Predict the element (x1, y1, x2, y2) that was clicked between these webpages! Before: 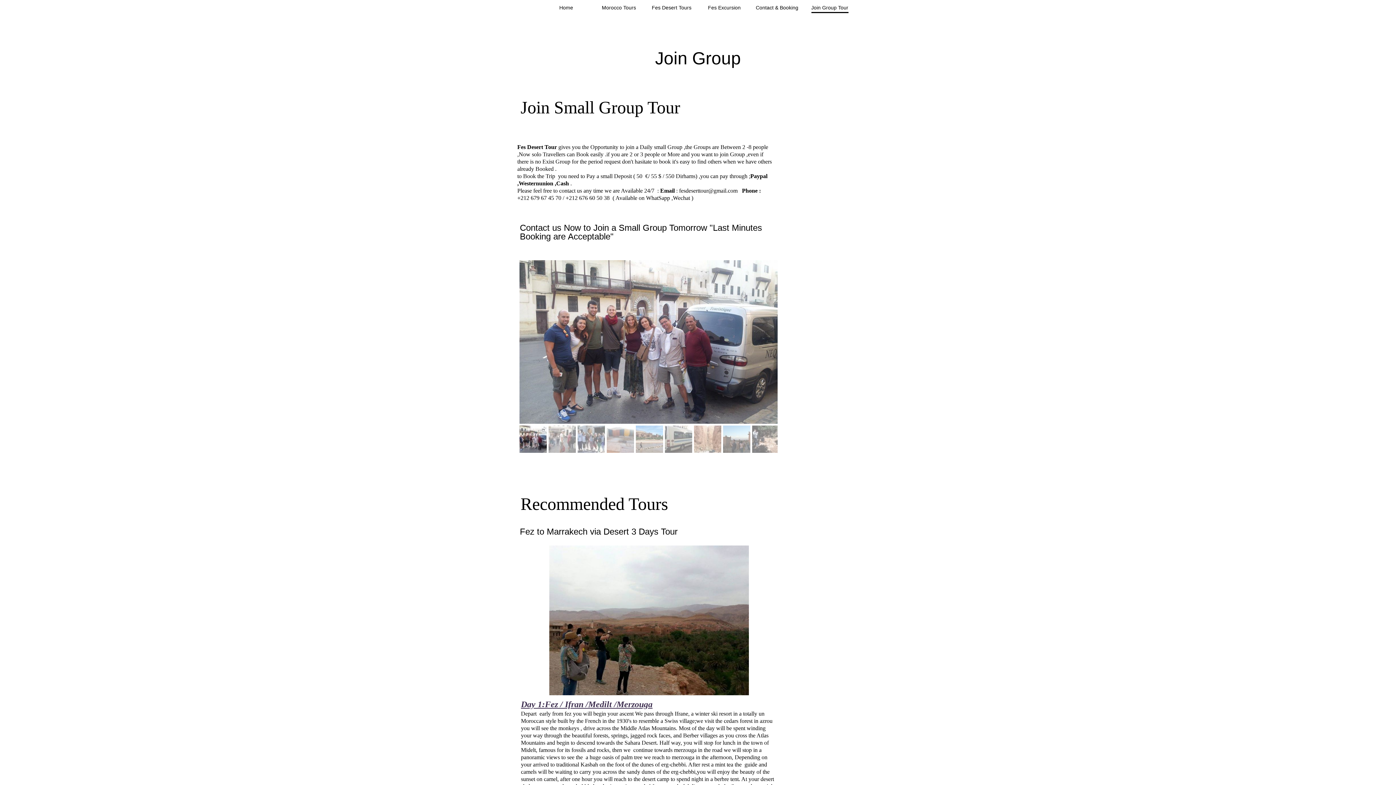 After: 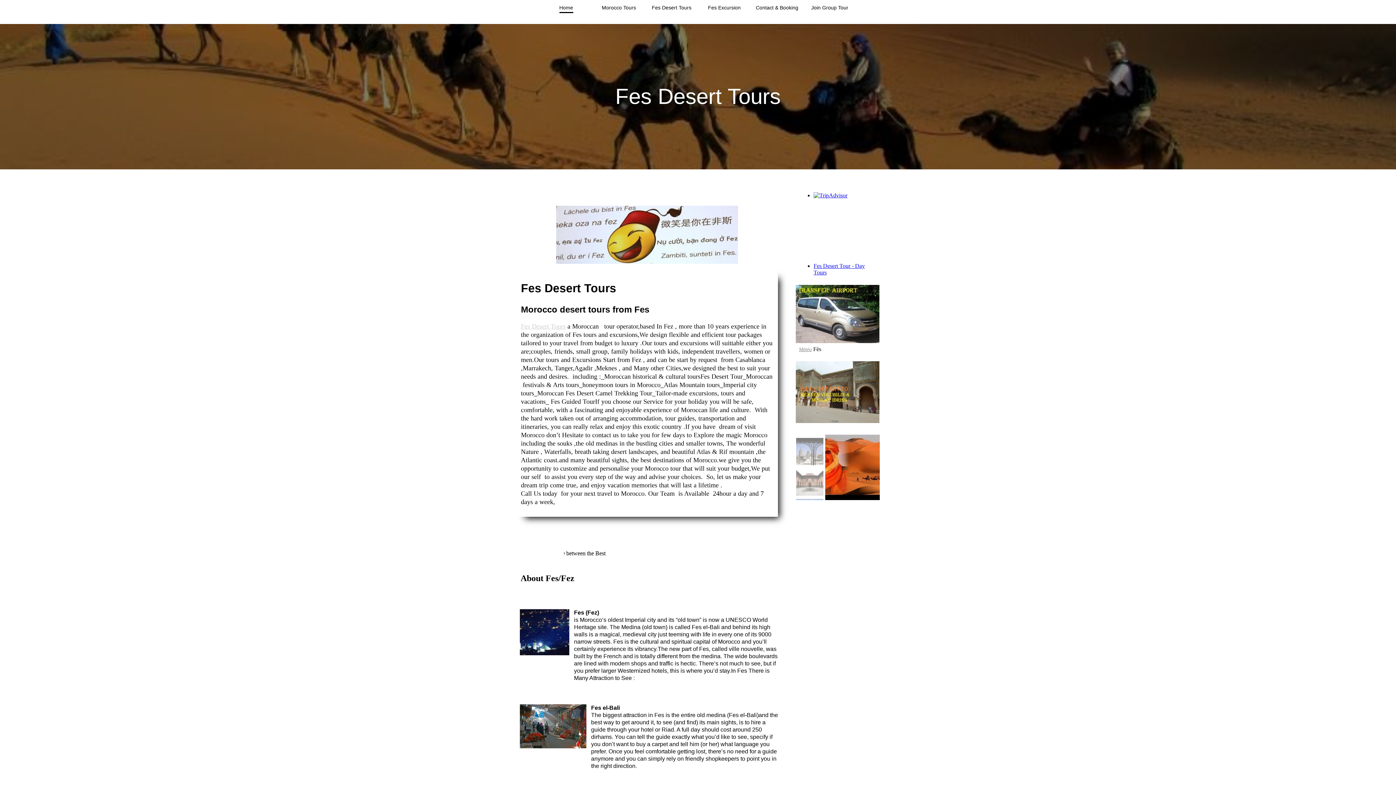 Action: label: Home bbox: (540, 0, 592, 15)